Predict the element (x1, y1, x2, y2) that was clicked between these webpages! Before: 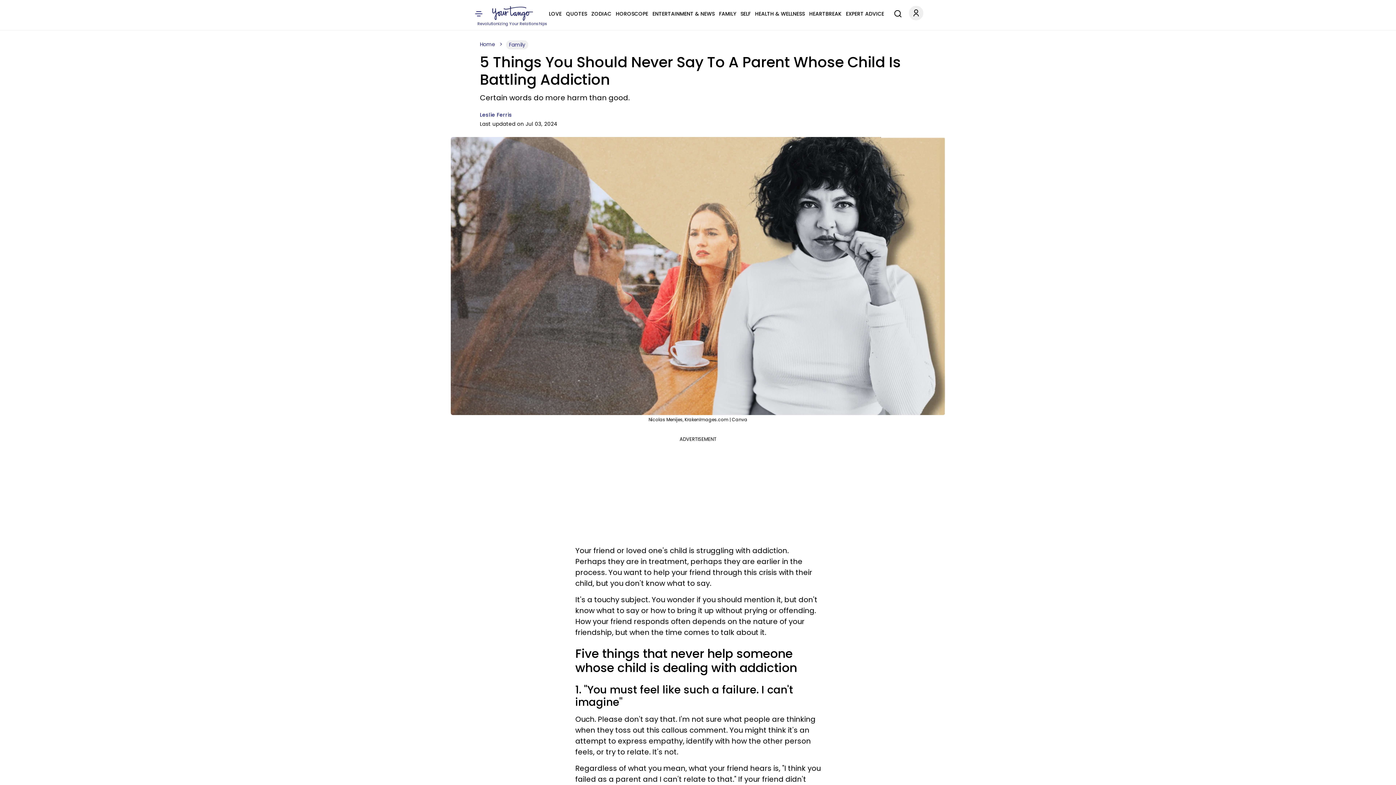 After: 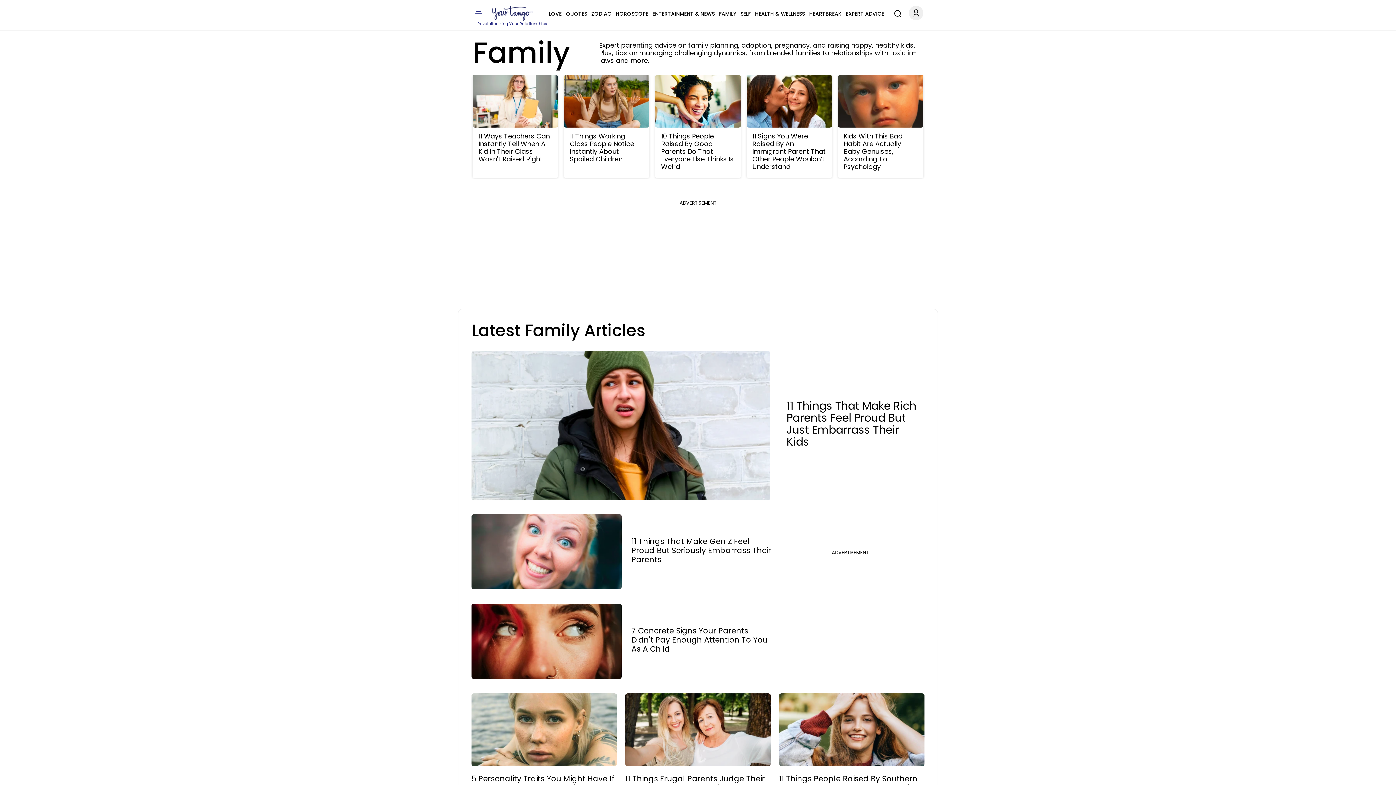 Action: label: Family bbox: (506, 40, 528, 49)